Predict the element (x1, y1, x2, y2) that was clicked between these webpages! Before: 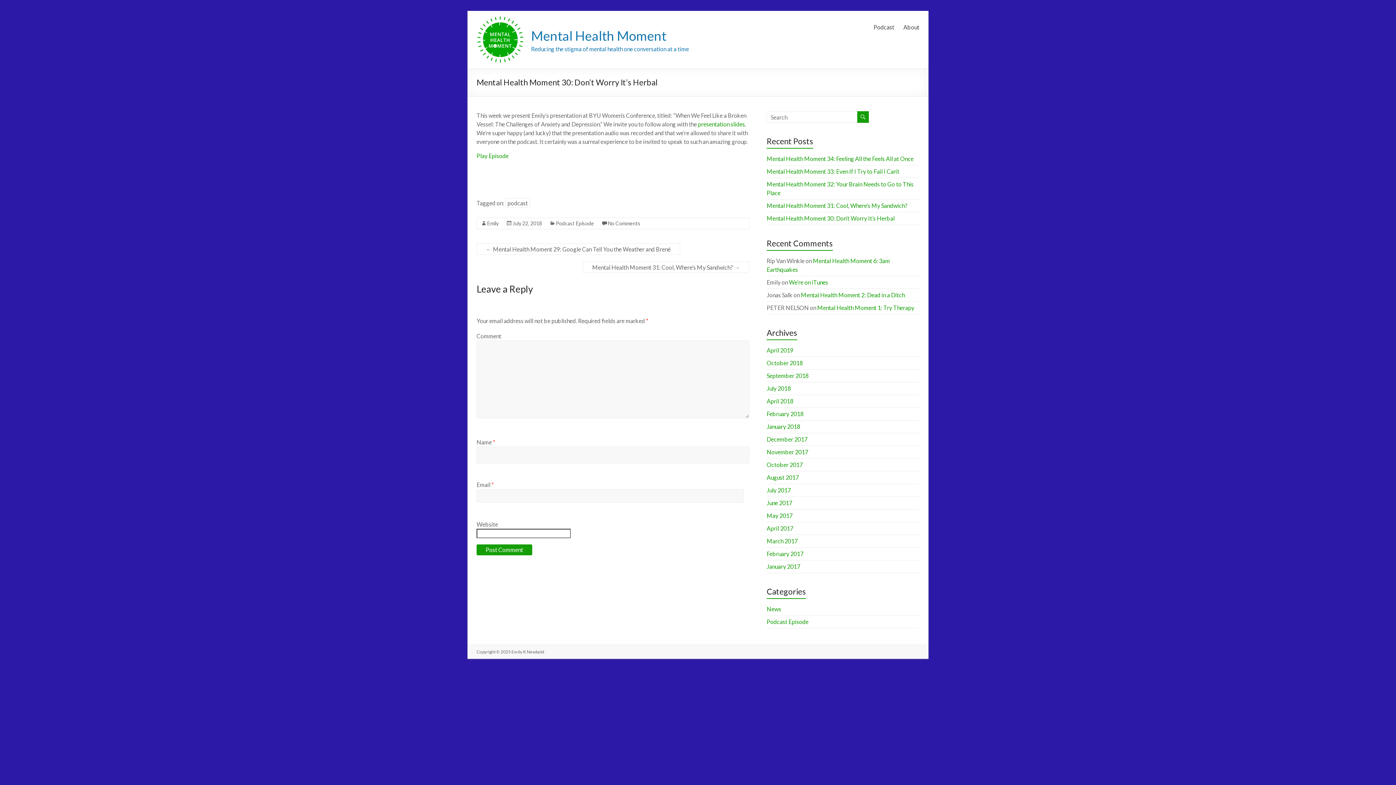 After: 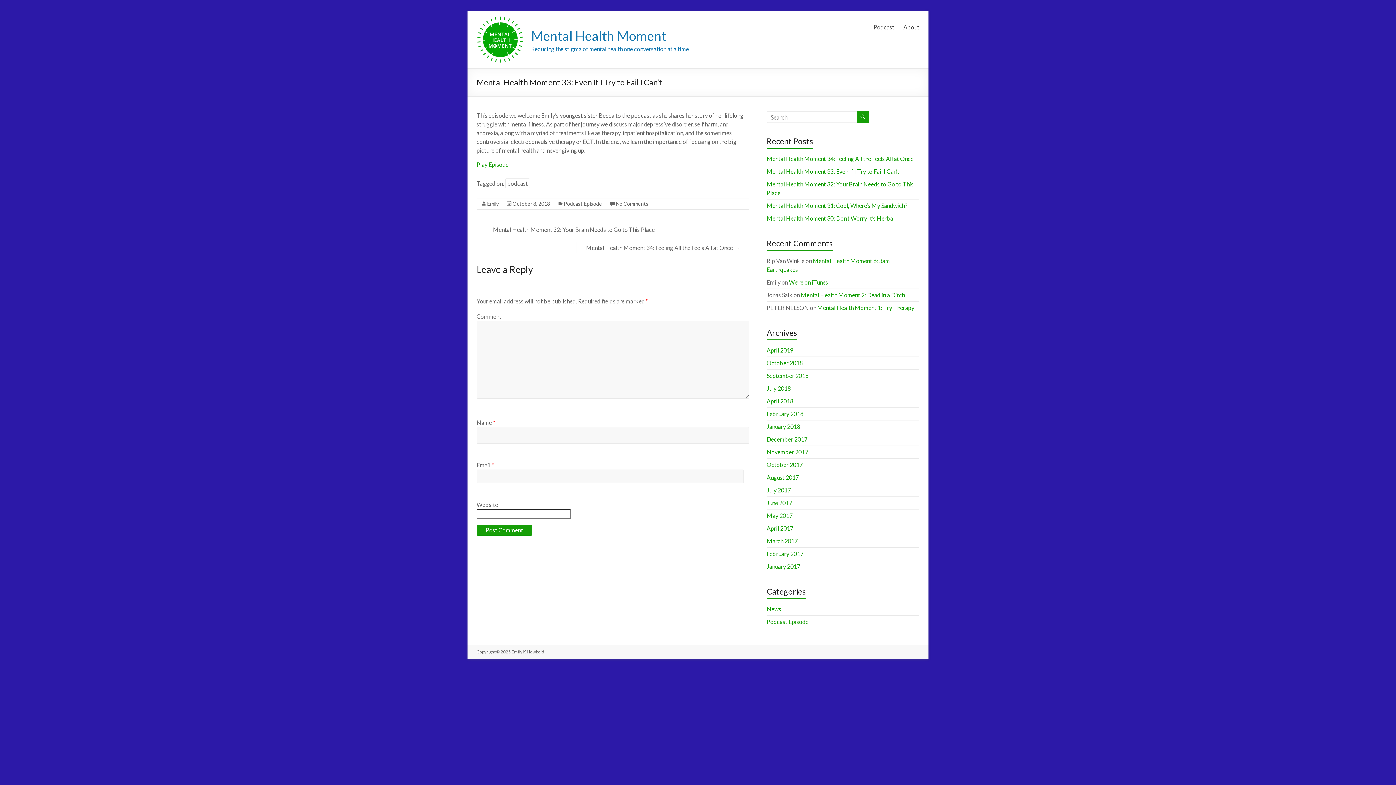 Action: bbox: (766, 168, 899, 174) label: Mental Health Moment 33: Even If I Try to Fail I Can’t